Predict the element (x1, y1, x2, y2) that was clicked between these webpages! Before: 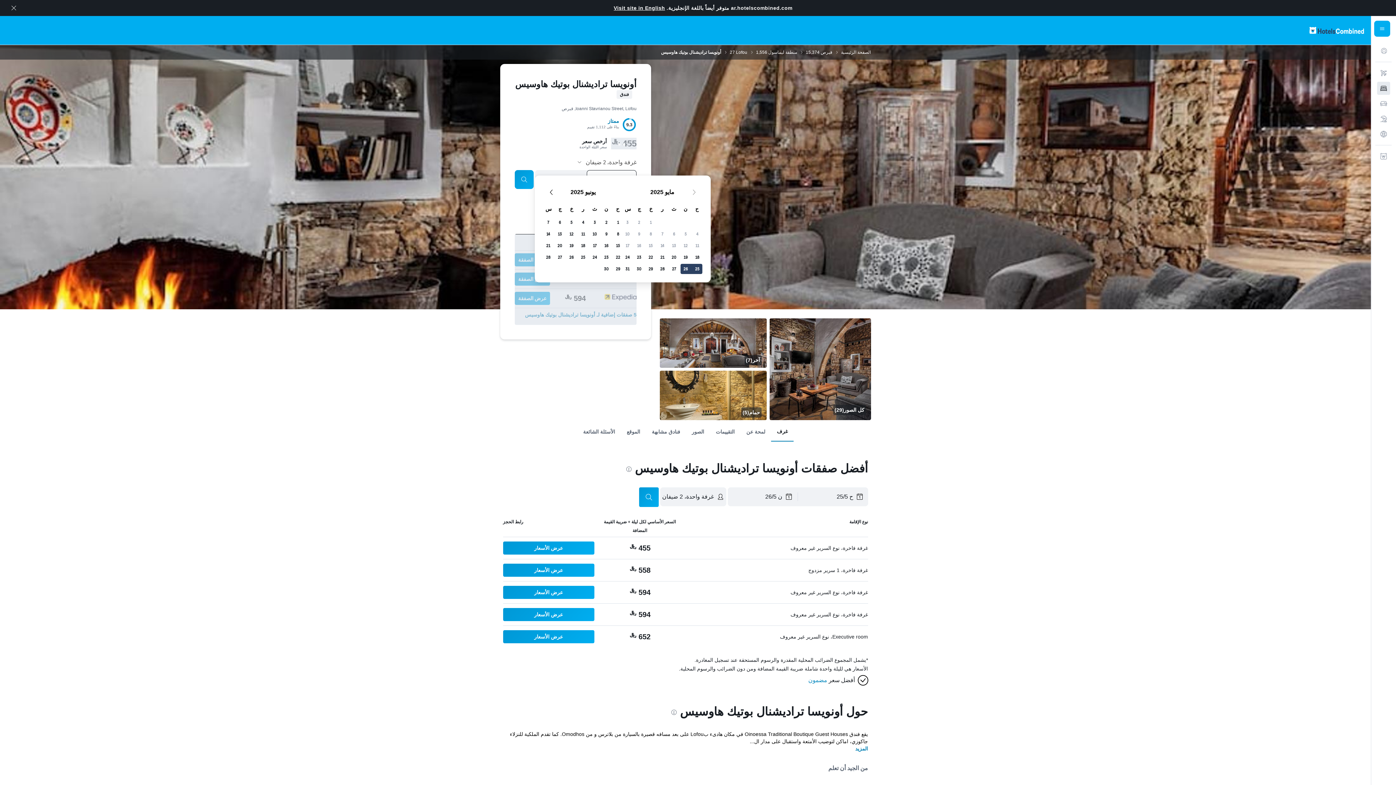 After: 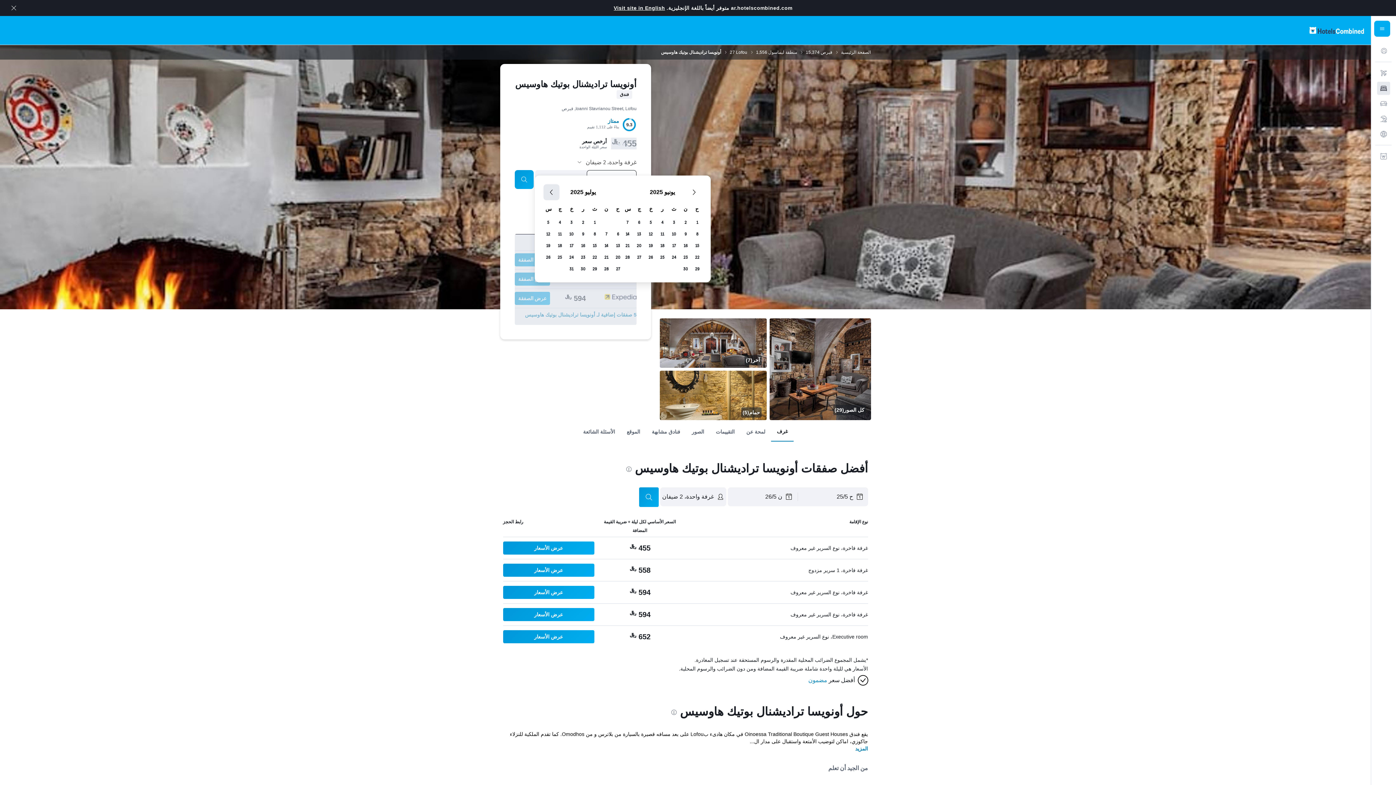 Action: bbox: (543, 184, 559, 200) label: الشهر القادم